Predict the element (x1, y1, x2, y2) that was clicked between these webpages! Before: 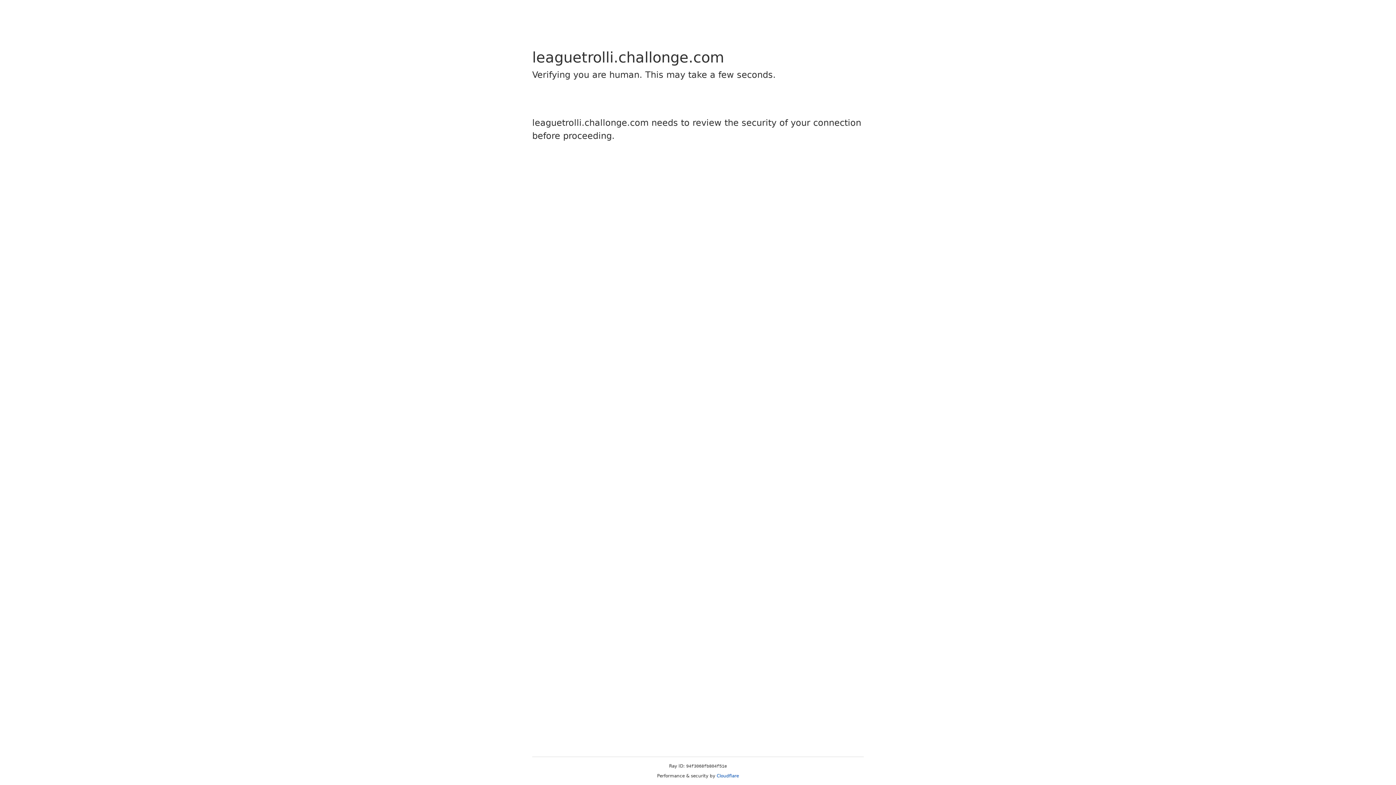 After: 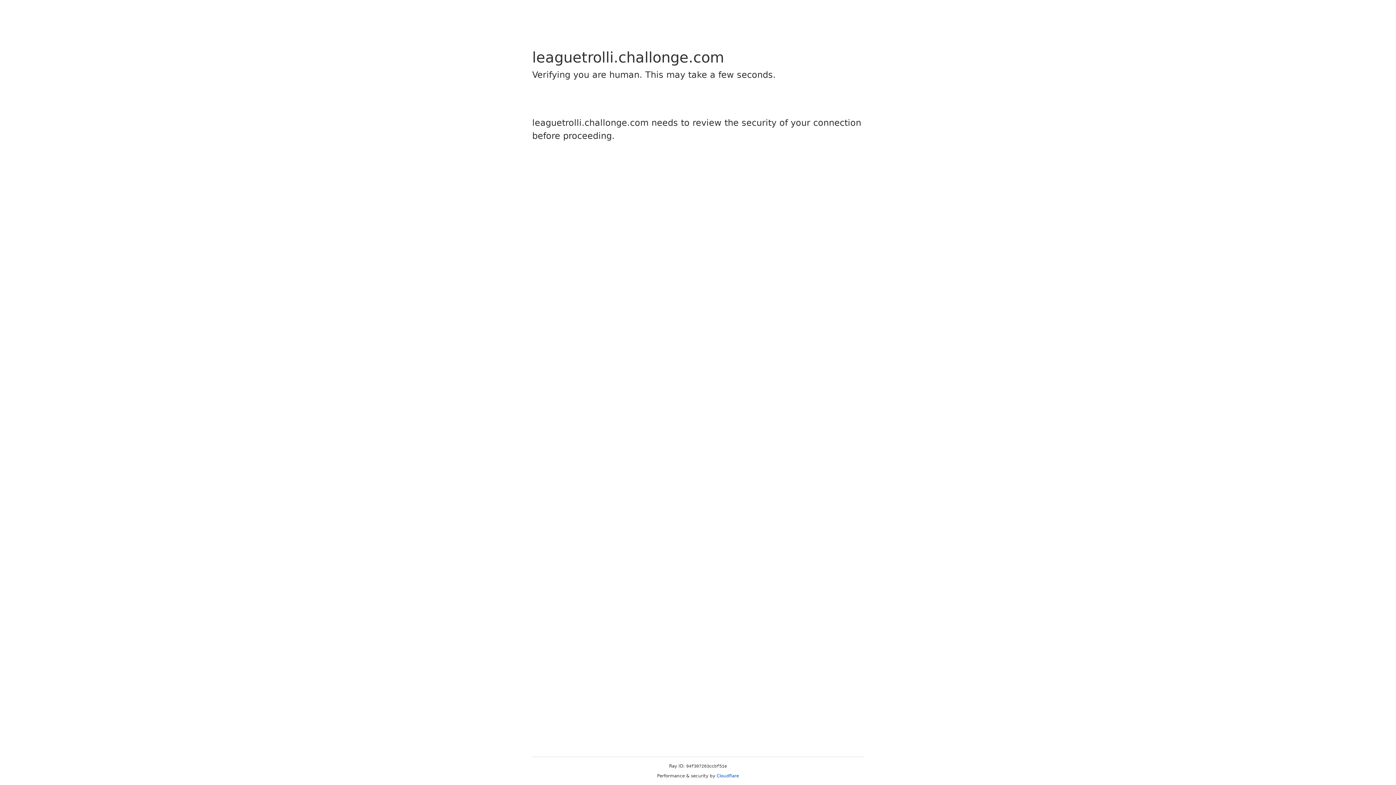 Action: label: Cloudflare bbox: (716, 773, 739, 778)